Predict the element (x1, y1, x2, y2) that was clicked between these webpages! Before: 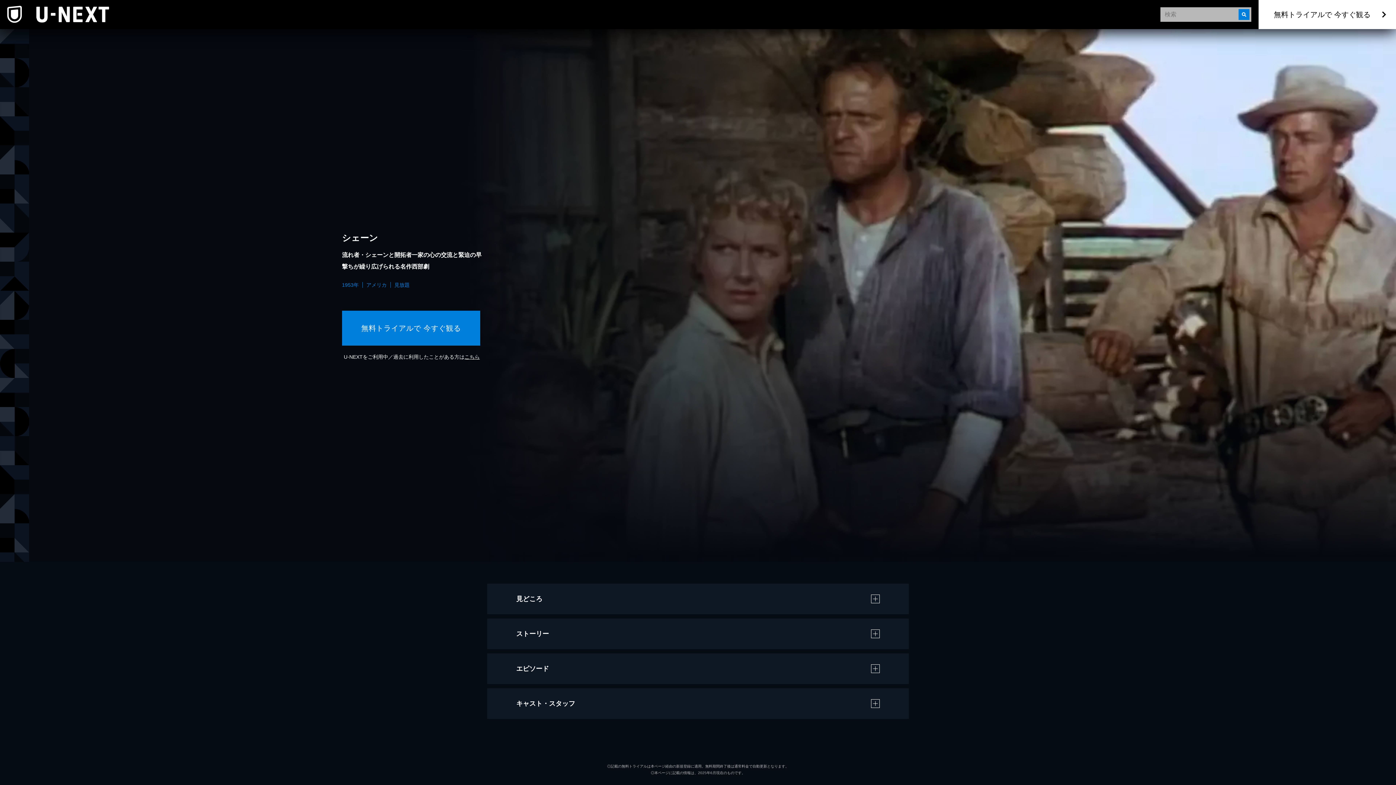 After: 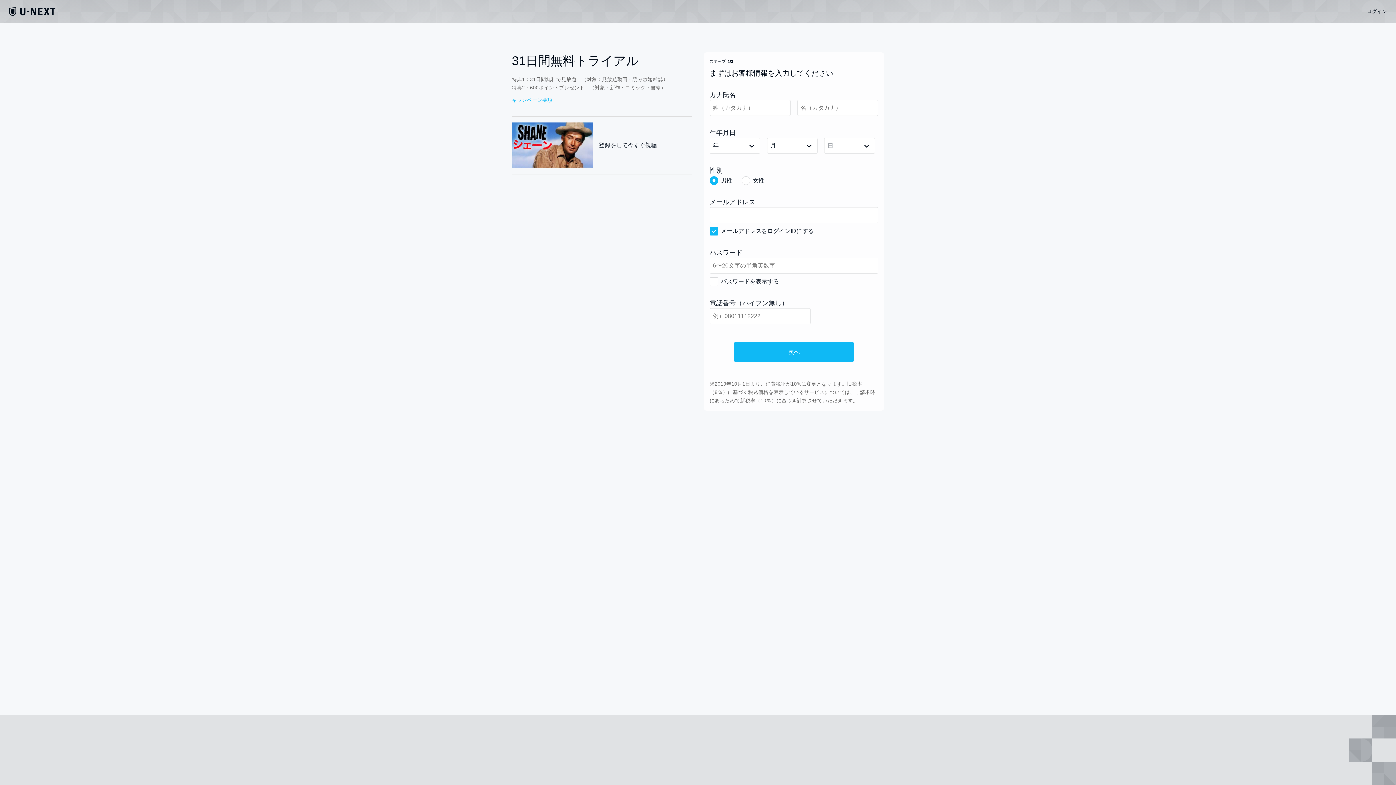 Action: label: 無料トライアルで 今すぐ観る bbox: (1258, 0, 1396, 29)